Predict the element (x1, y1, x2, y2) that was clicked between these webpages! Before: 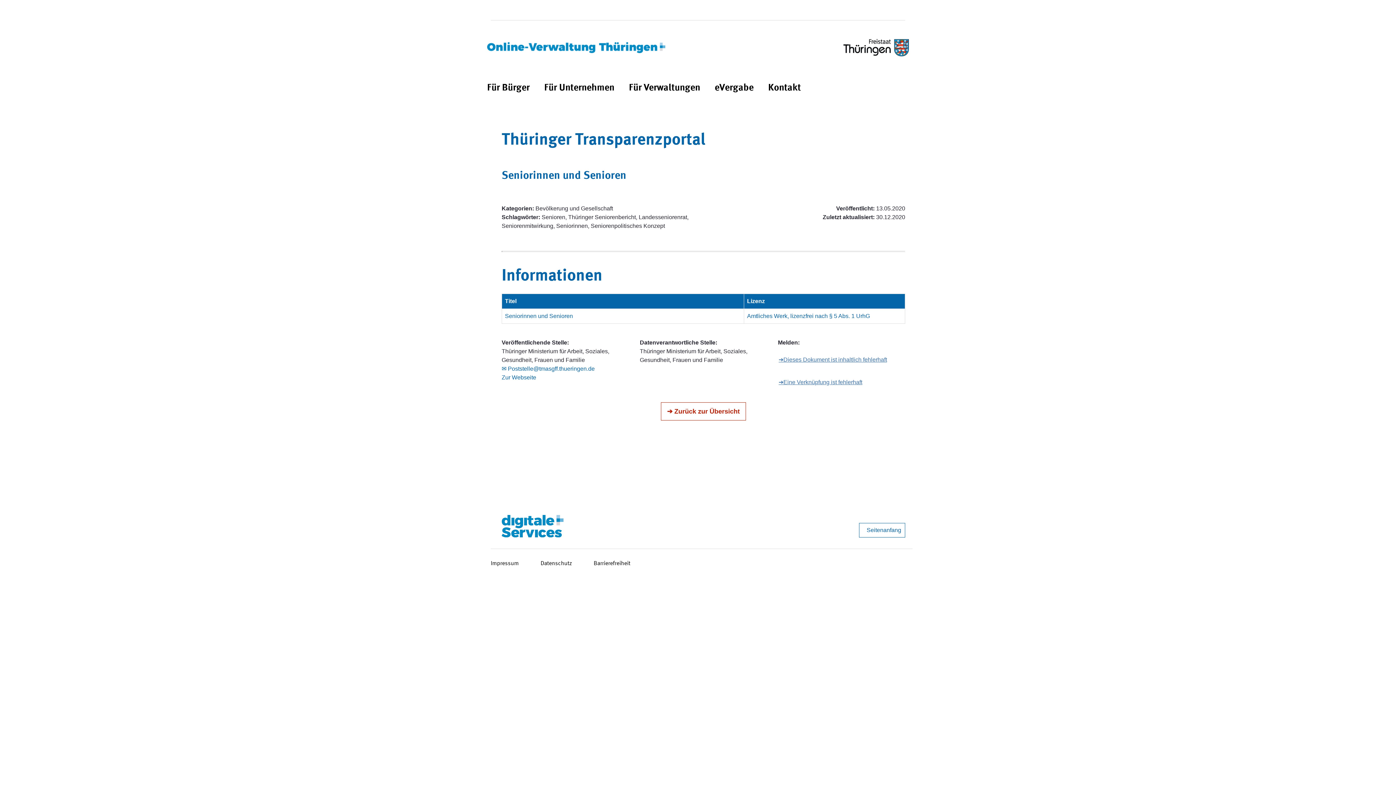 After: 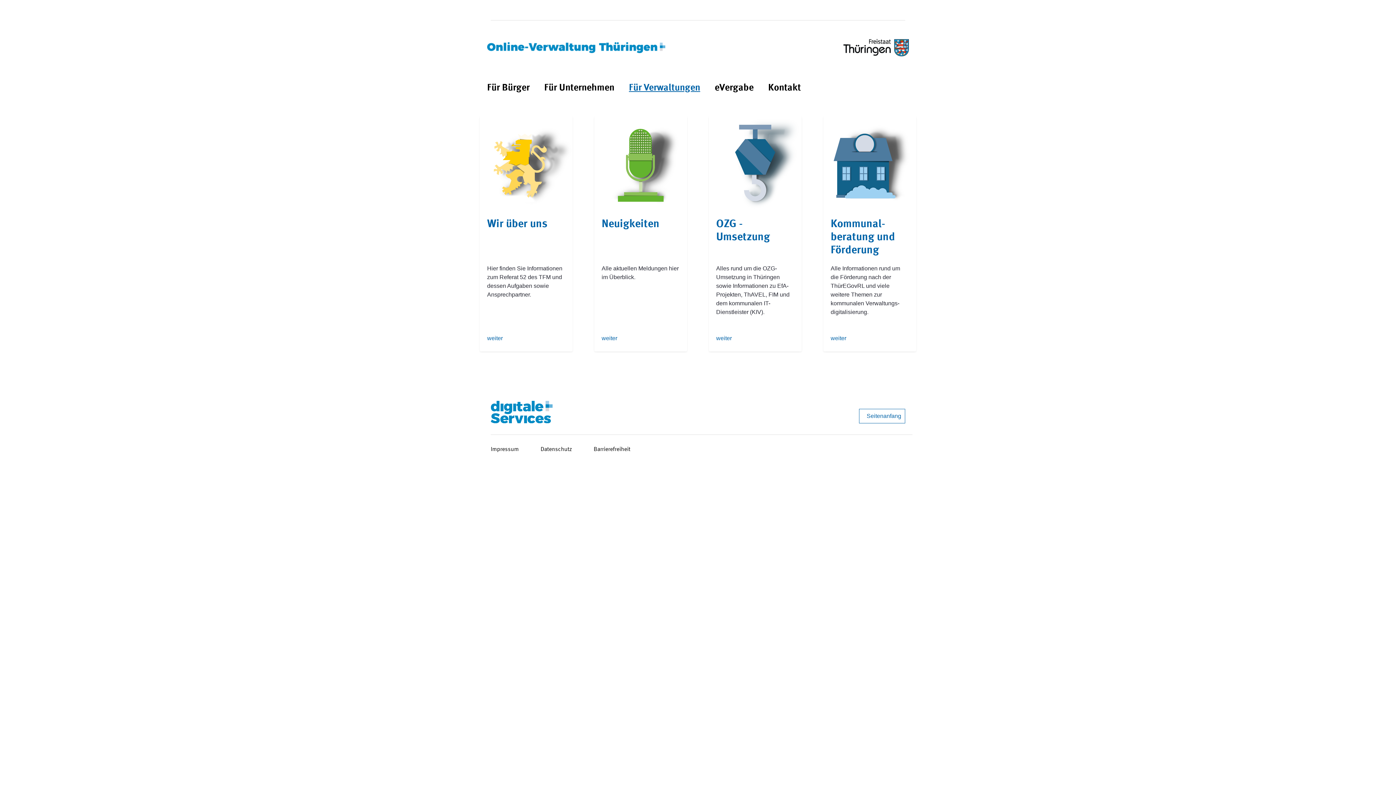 Action: label: Für Verwaltungen bbox: (629, 81, 700, 95)